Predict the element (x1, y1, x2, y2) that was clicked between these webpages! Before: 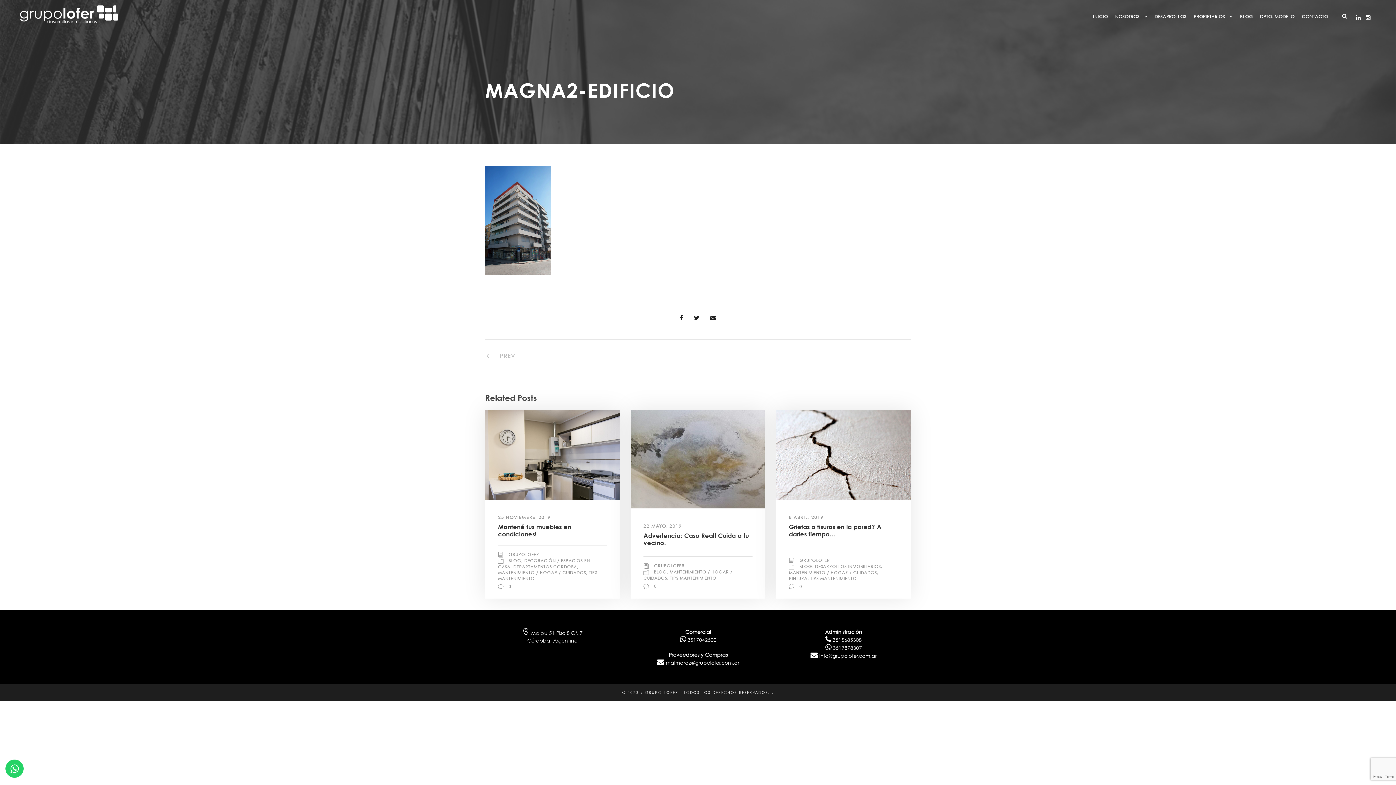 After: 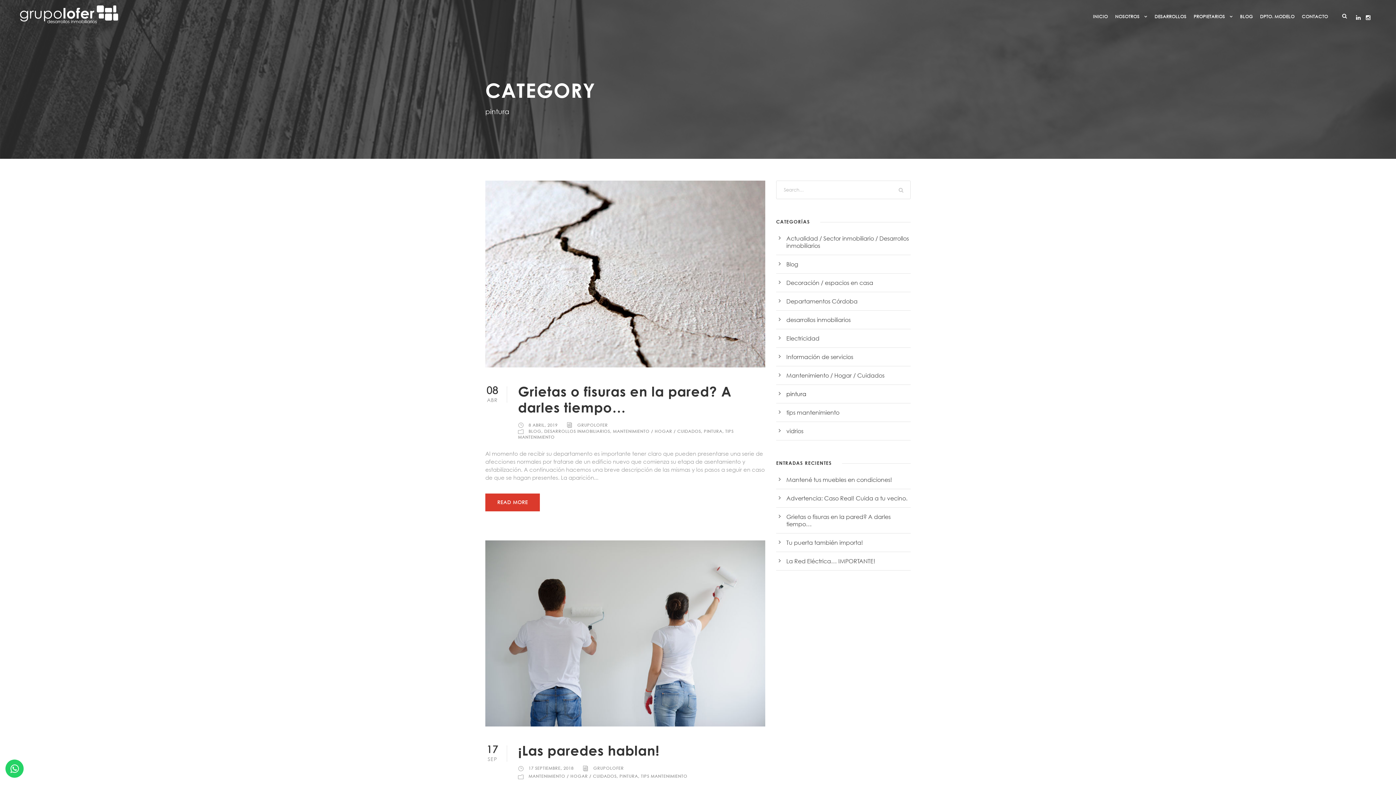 Action: label: PINTURA bbox: (789, 575, 807, 581)